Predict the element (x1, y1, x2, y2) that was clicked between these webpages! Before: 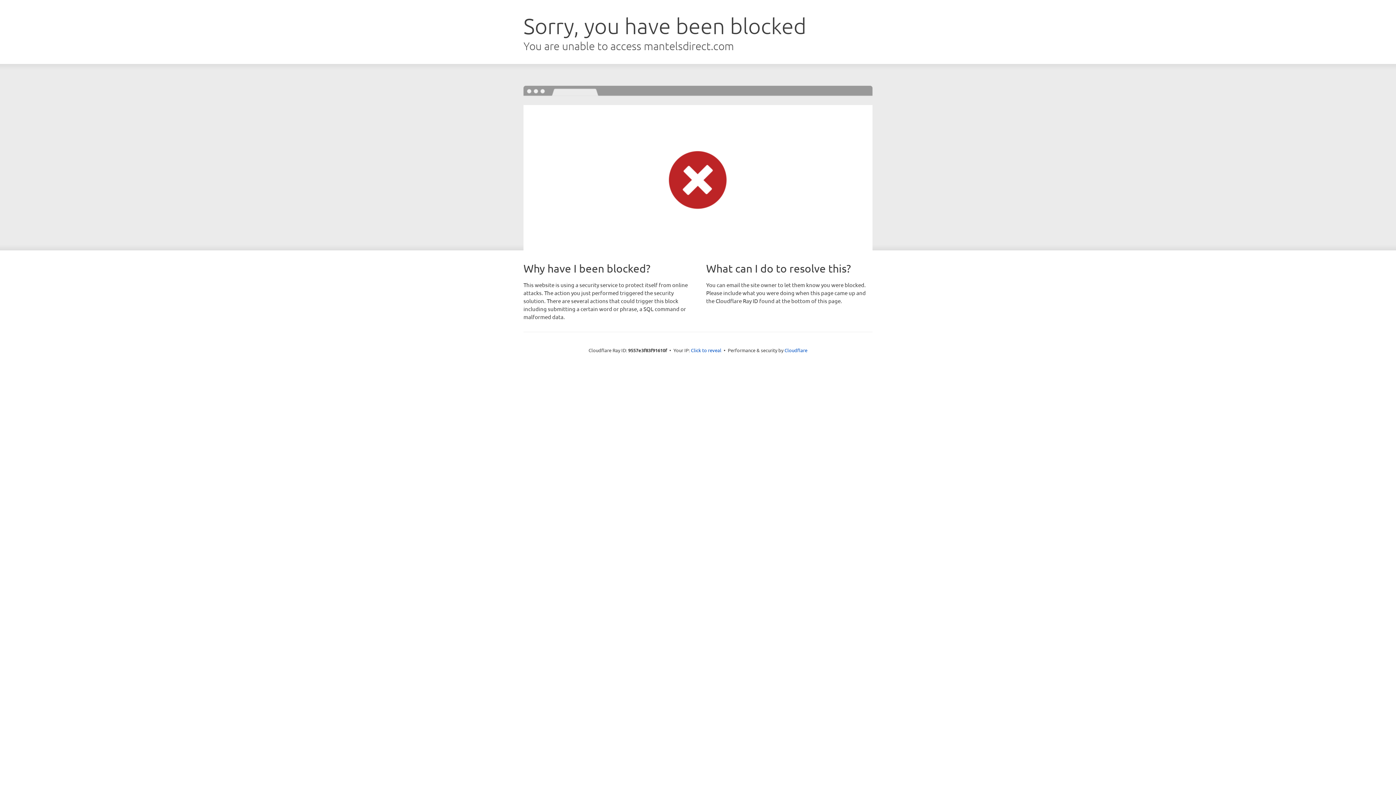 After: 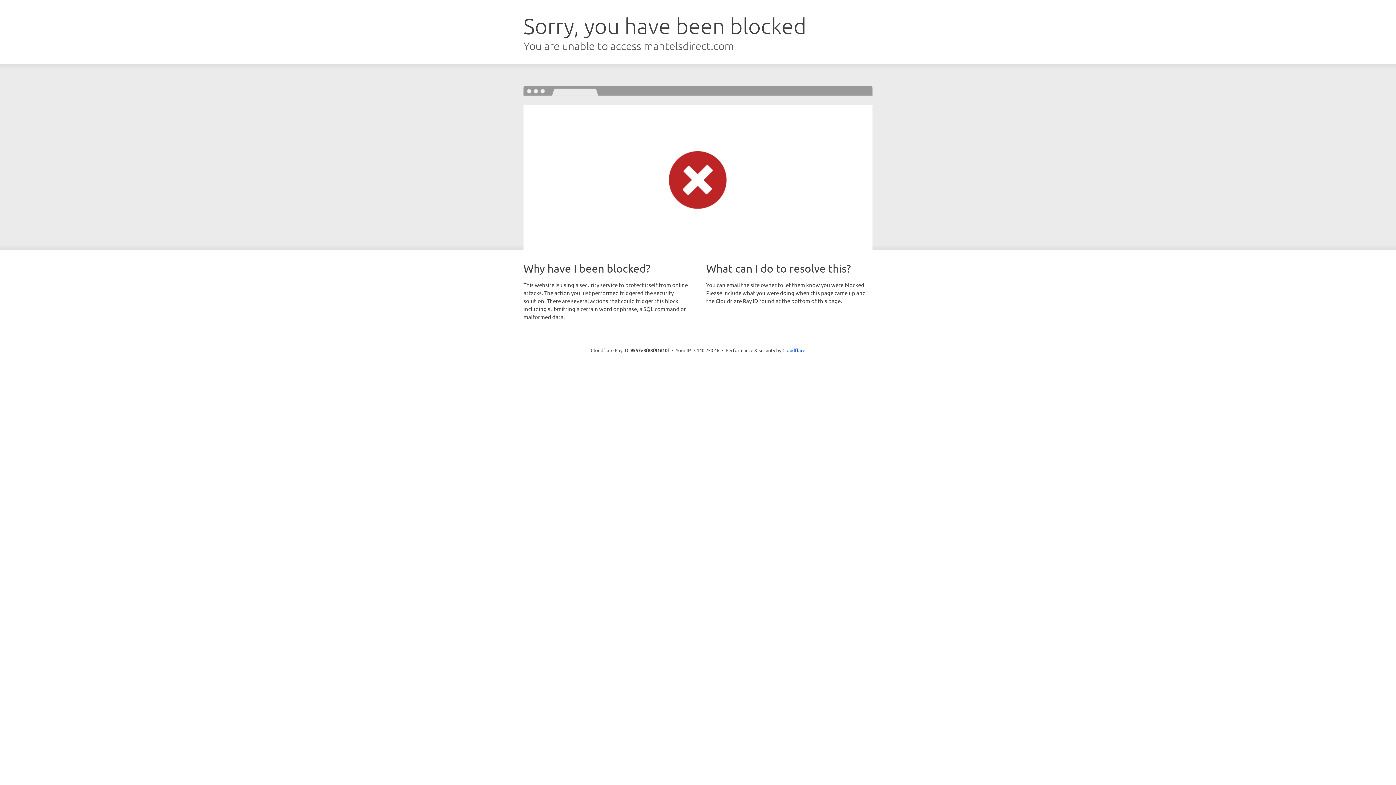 Action: label: Click to reveal bbox: (691, 346, 721, 353)